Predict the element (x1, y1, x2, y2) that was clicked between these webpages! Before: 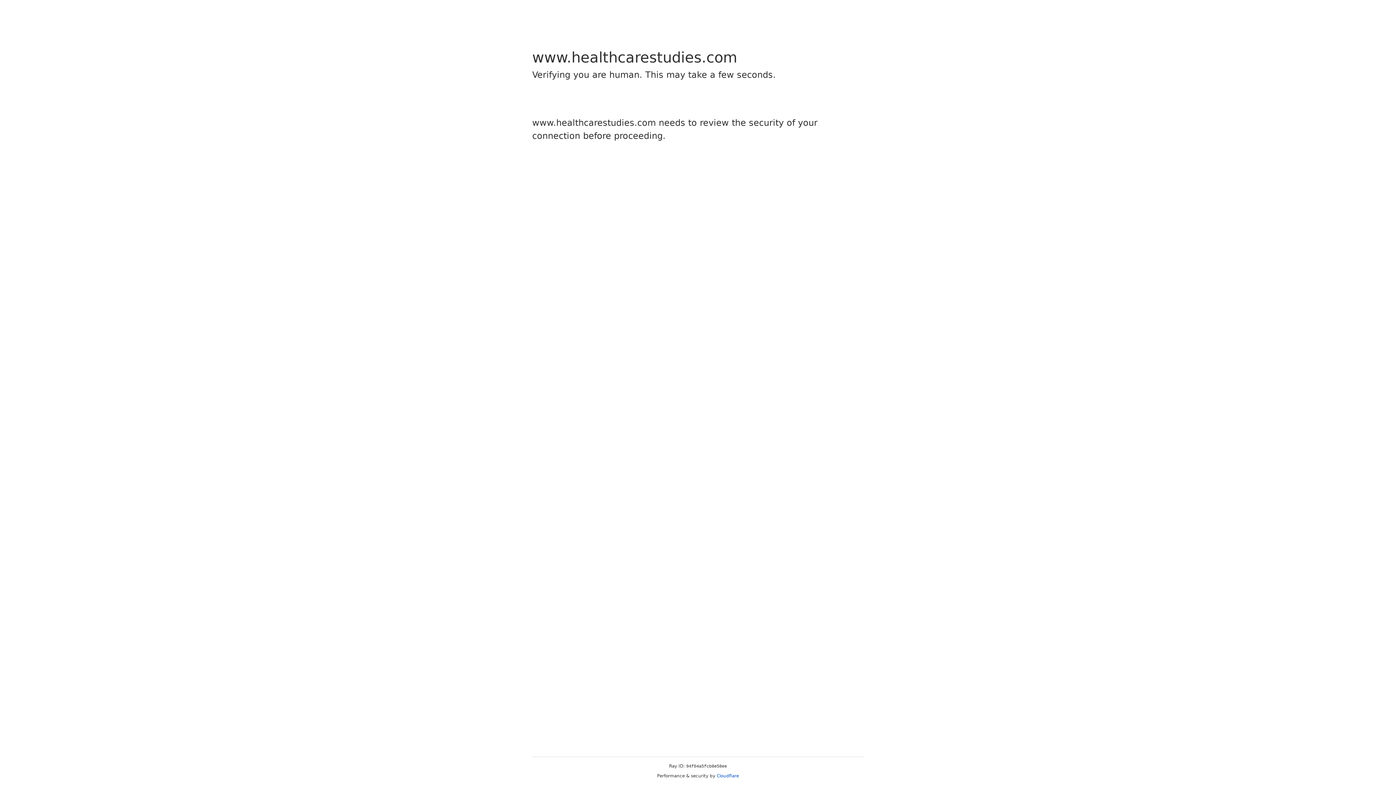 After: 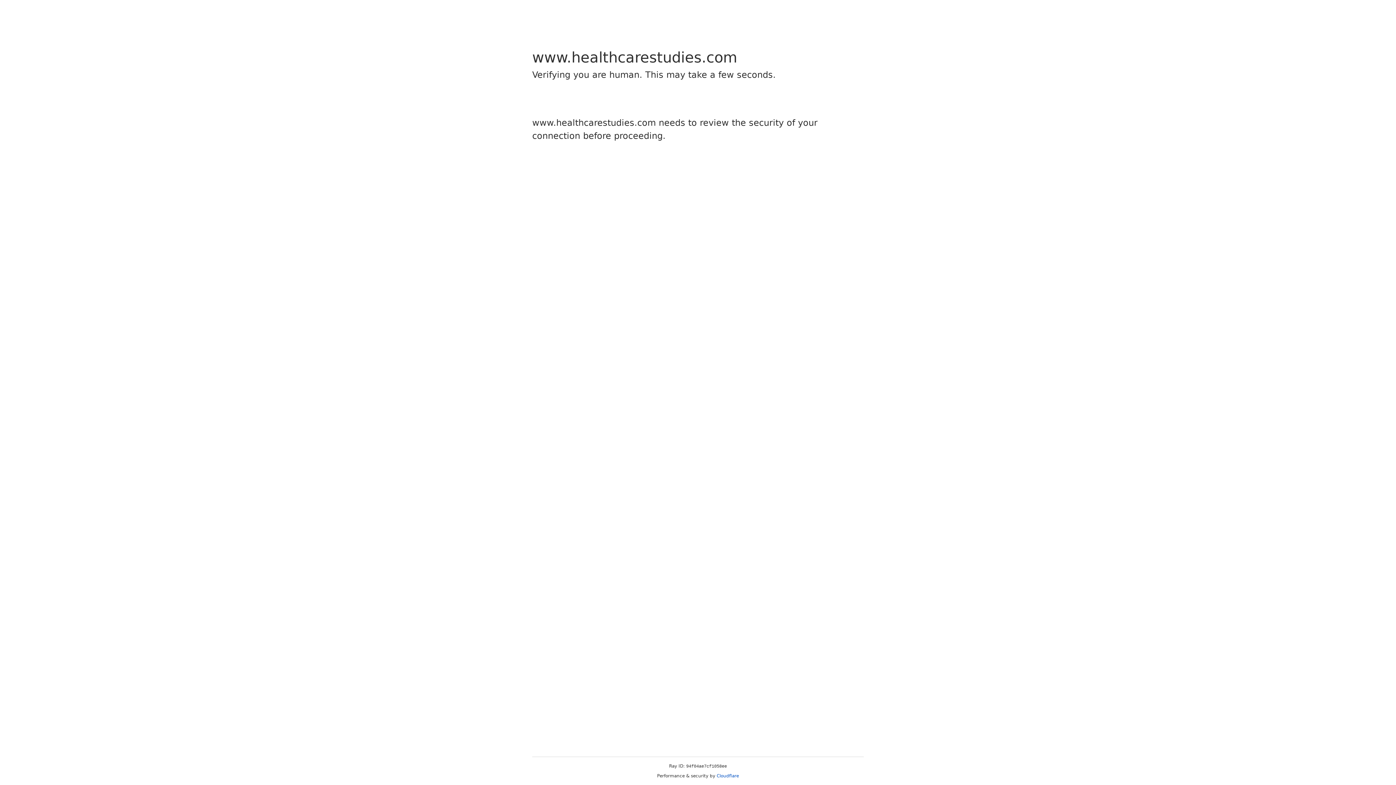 Action: bbox: (716, 773, 739, 778) label: Cloudflare